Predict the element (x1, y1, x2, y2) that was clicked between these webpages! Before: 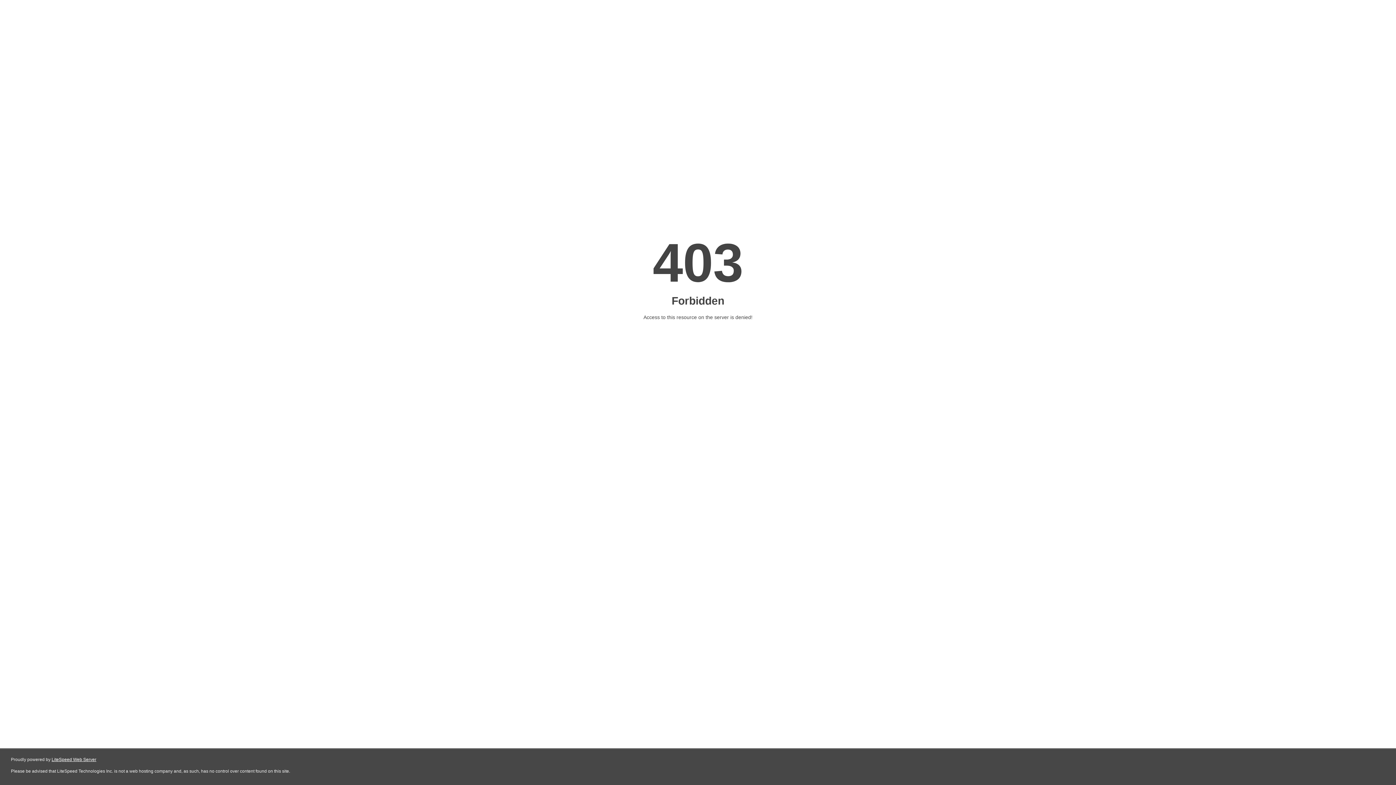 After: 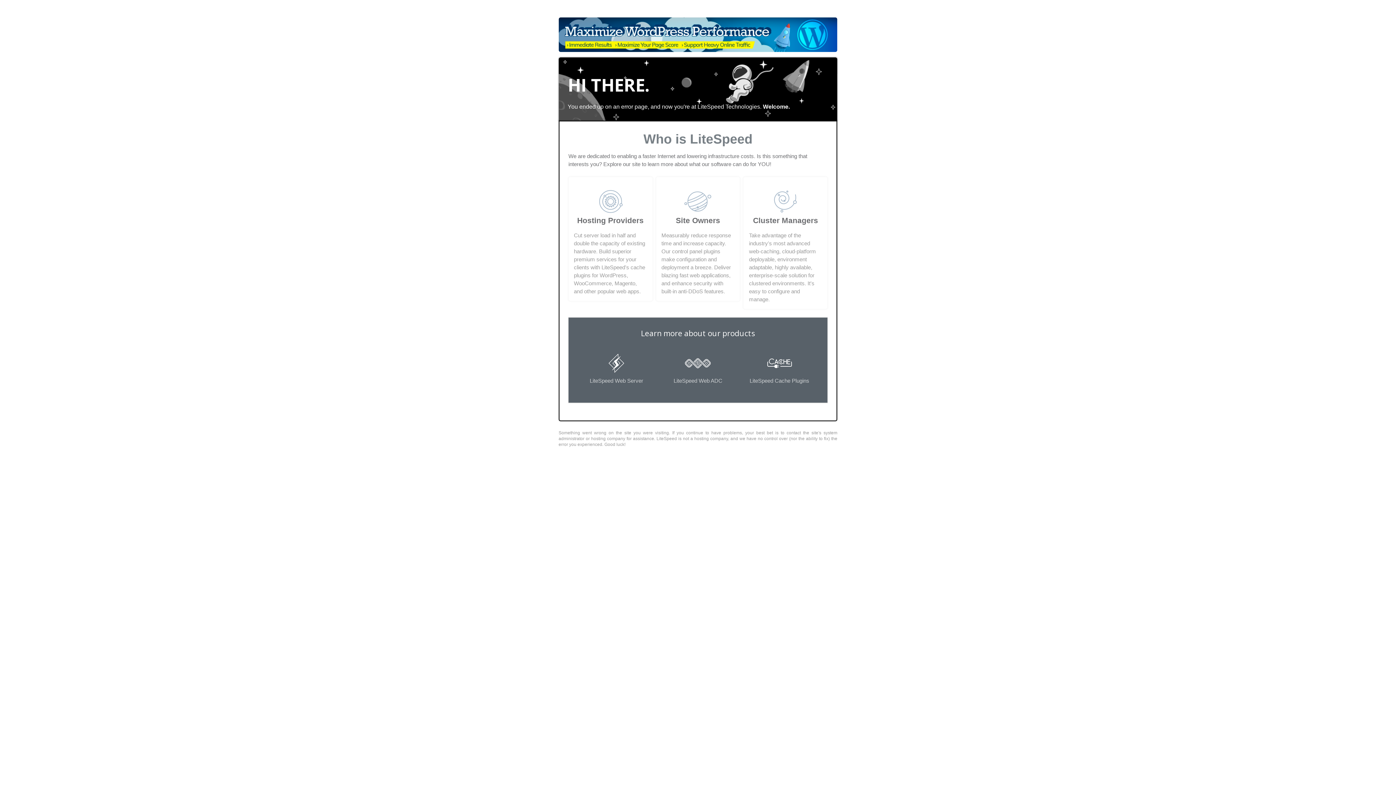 Action: bbox: (51, 757, 96, 762) label: LiteSpeed Web Server